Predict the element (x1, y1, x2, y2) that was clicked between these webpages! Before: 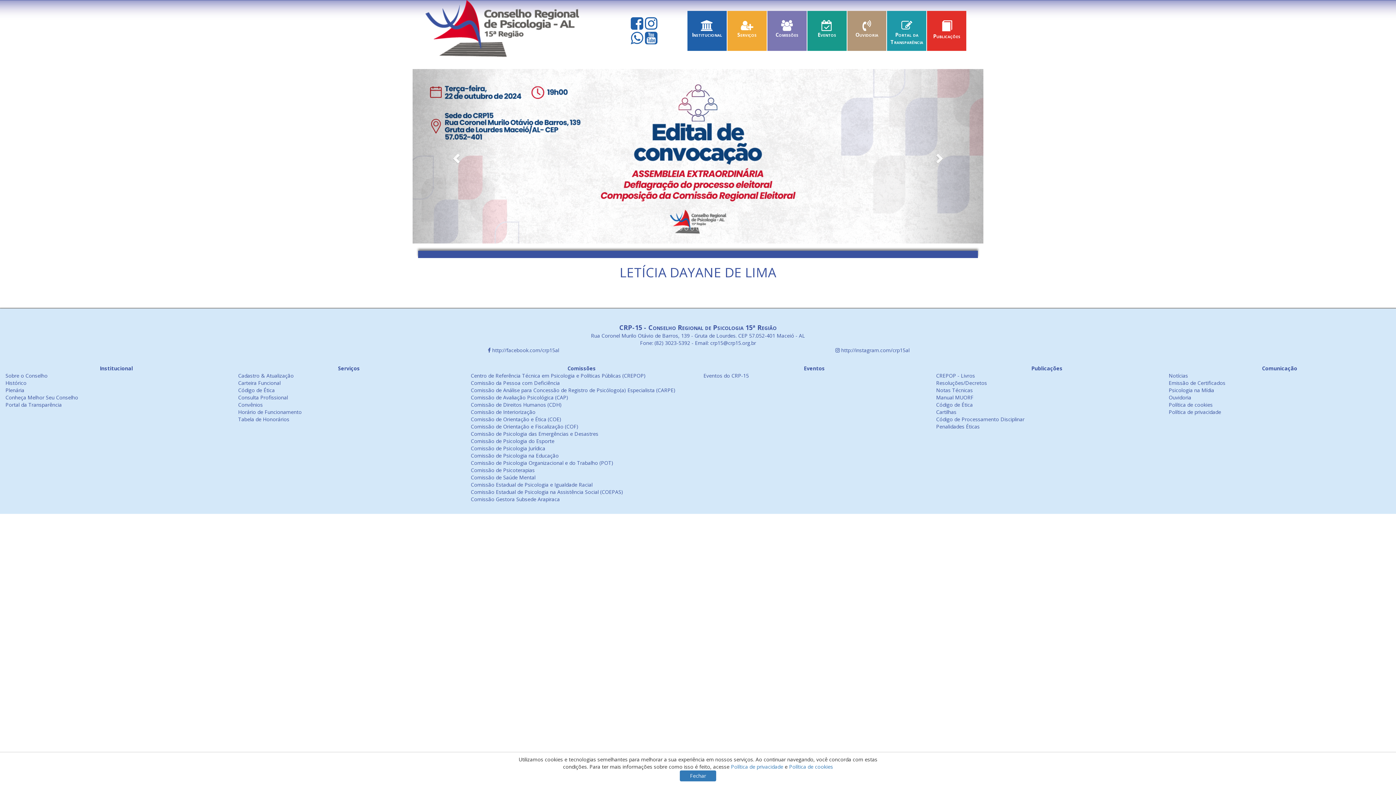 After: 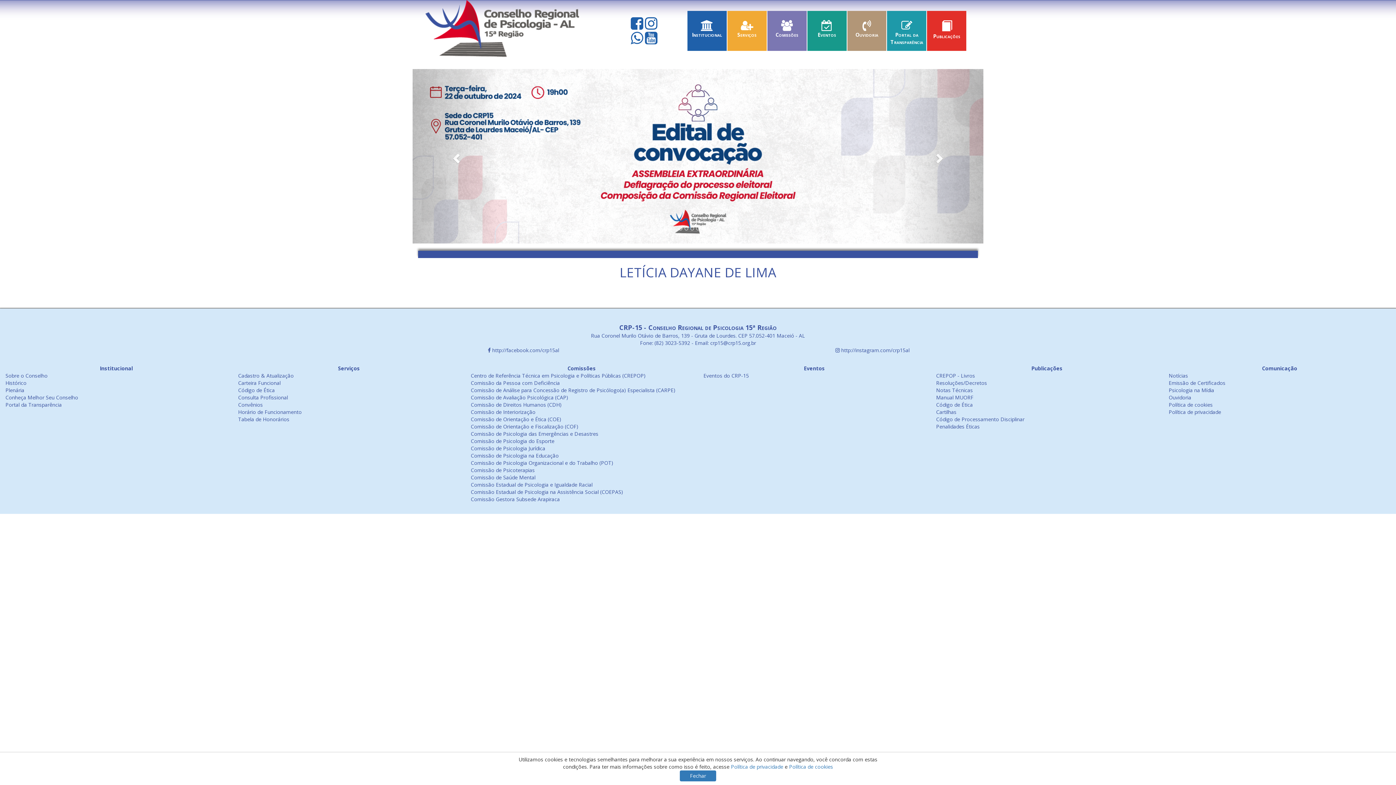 Action: bbox: (645, 23, 657, 30)